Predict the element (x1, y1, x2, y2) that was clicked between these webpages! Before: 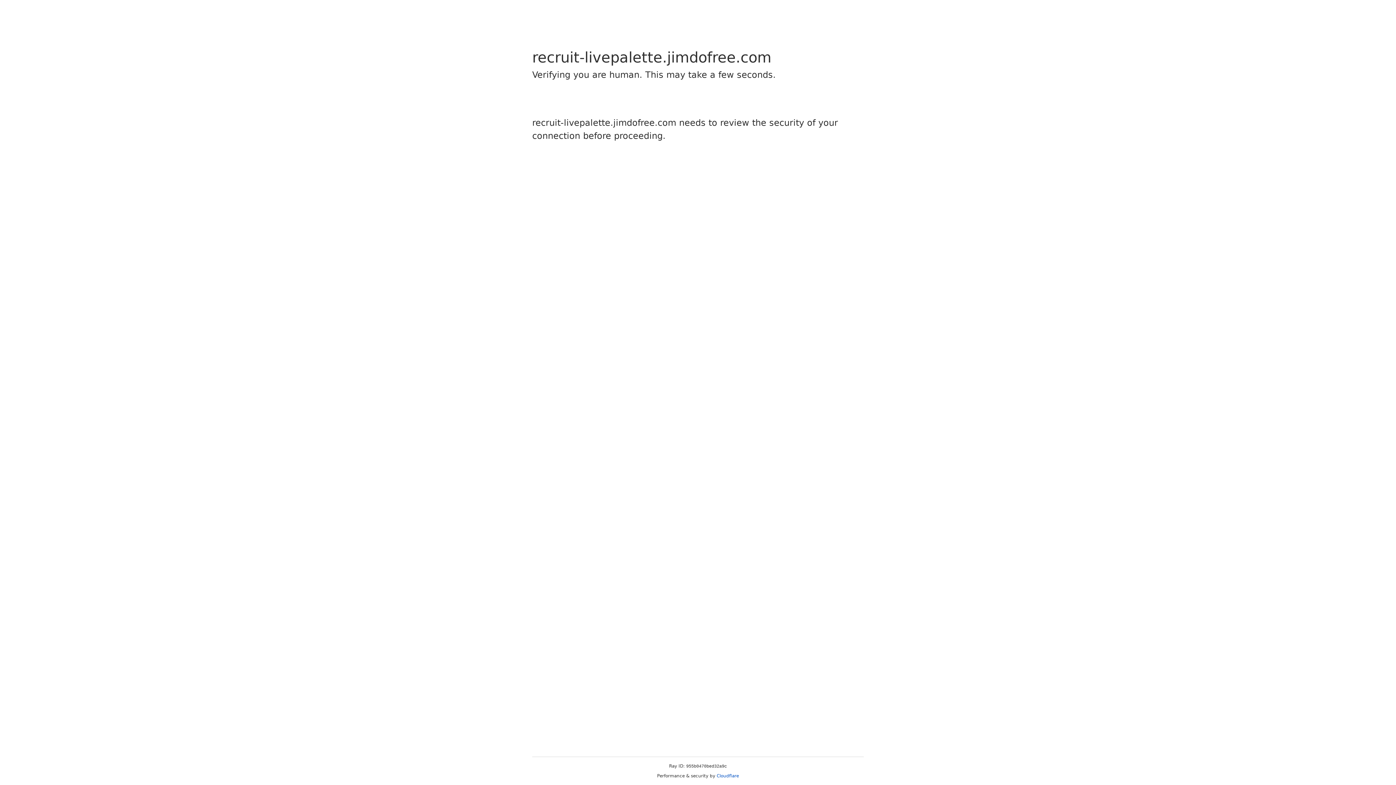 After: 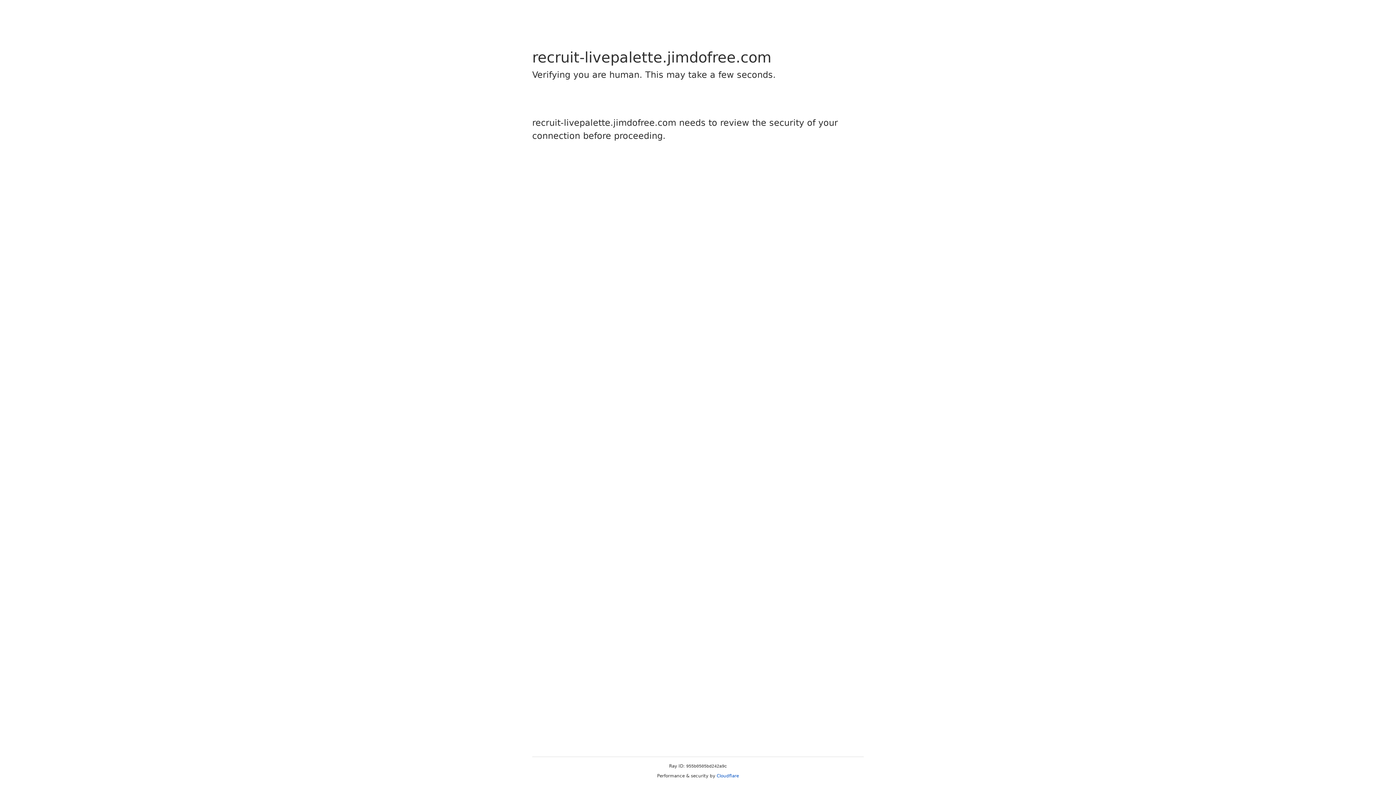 Action: label: Cloudflare bbox: (716, 773, 739, 778)